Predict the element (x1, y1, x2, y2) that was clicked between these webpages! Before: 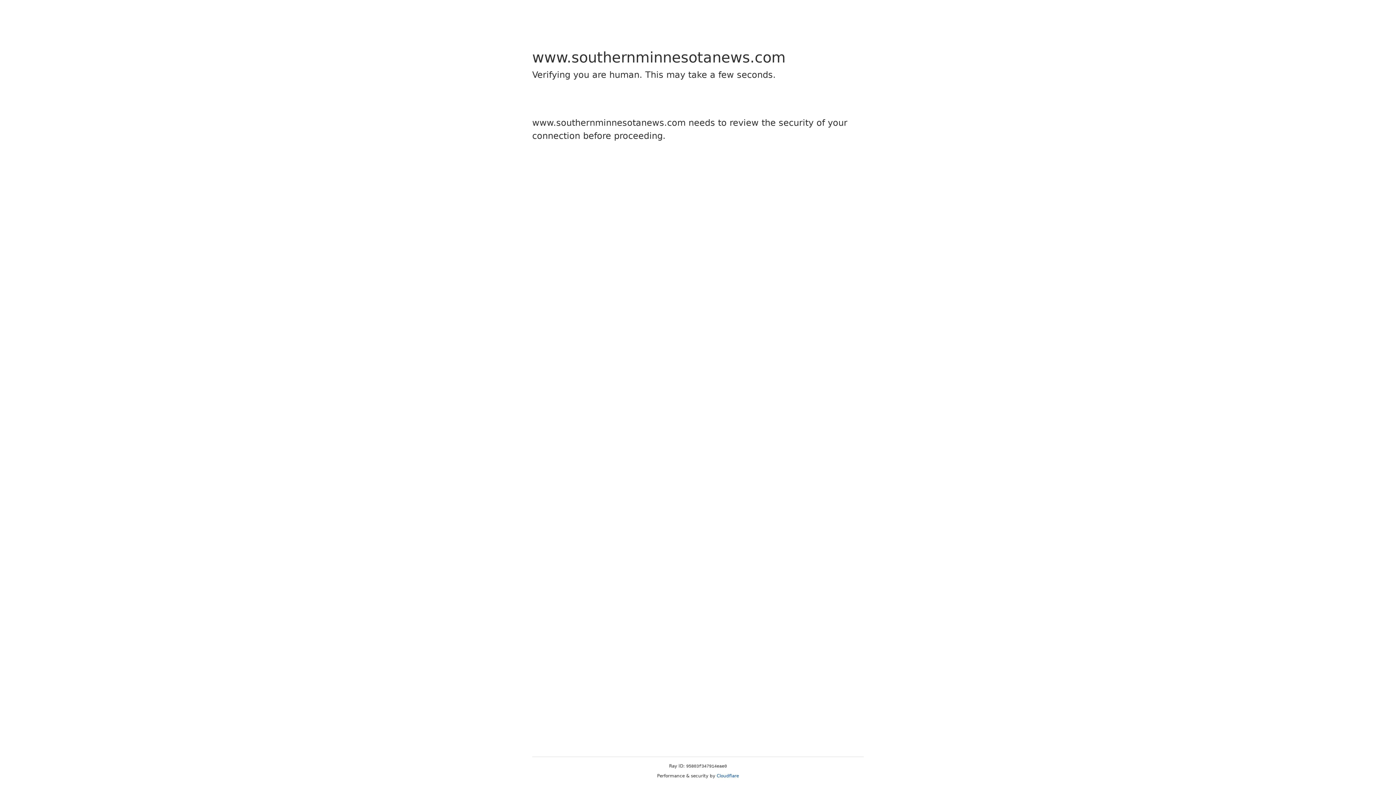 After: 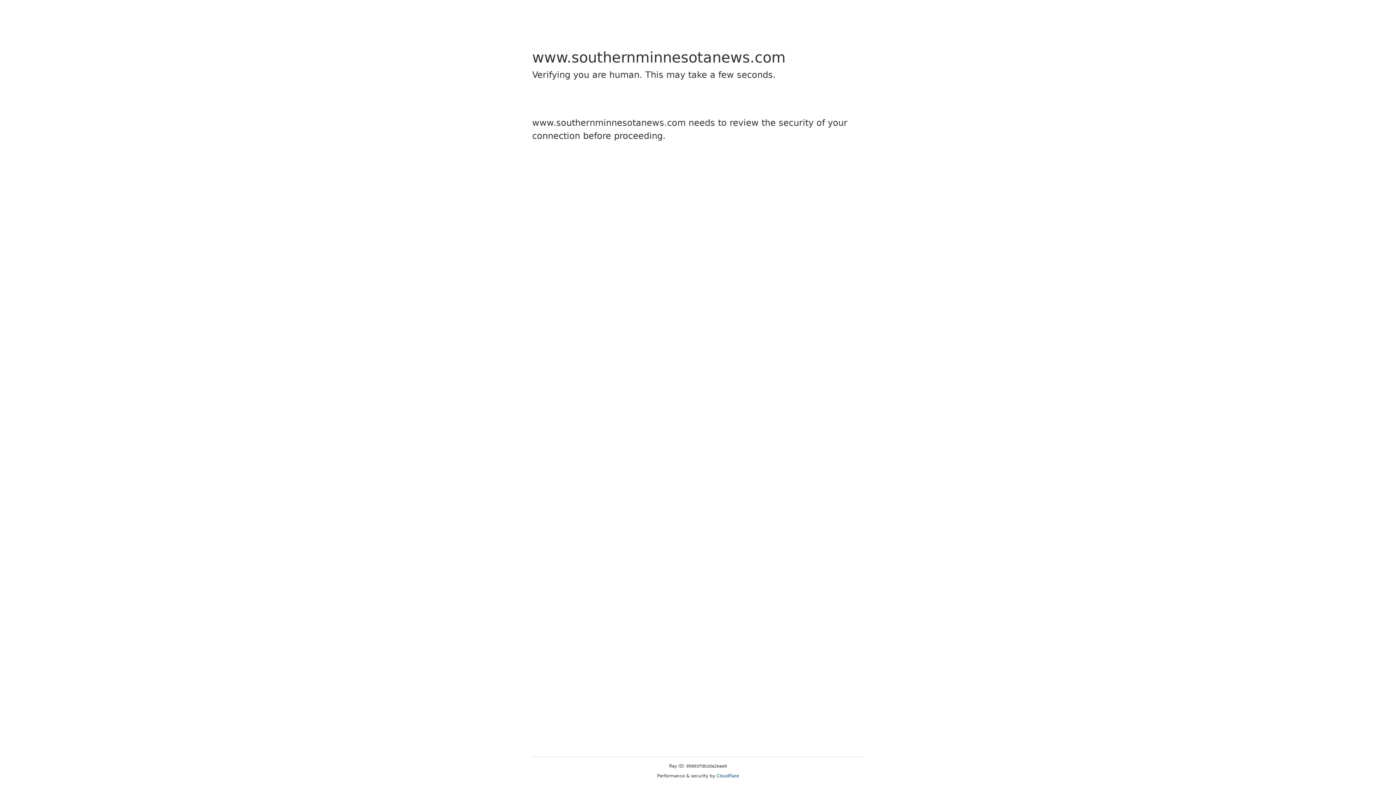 Action: label: Cloudflare bbox: (716, 773, 739, 778)